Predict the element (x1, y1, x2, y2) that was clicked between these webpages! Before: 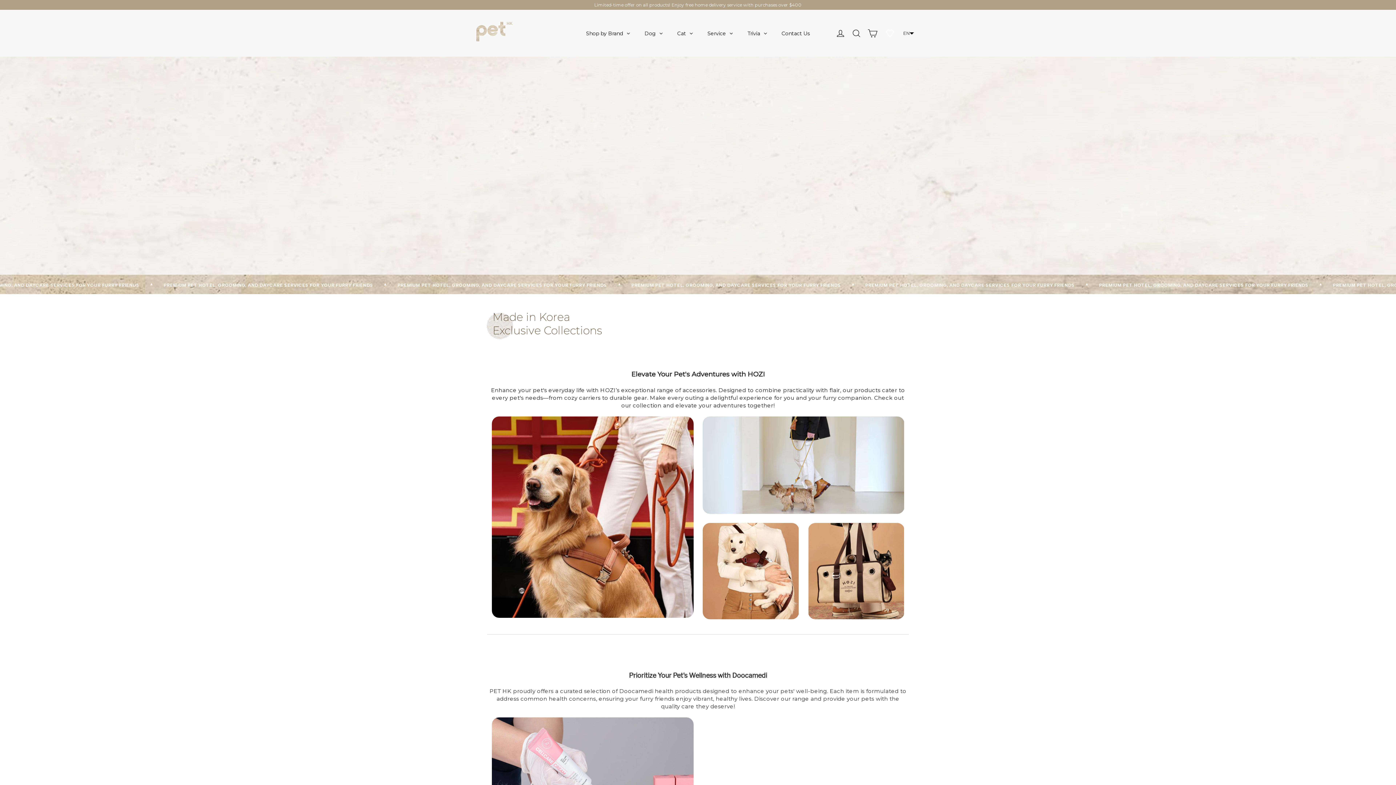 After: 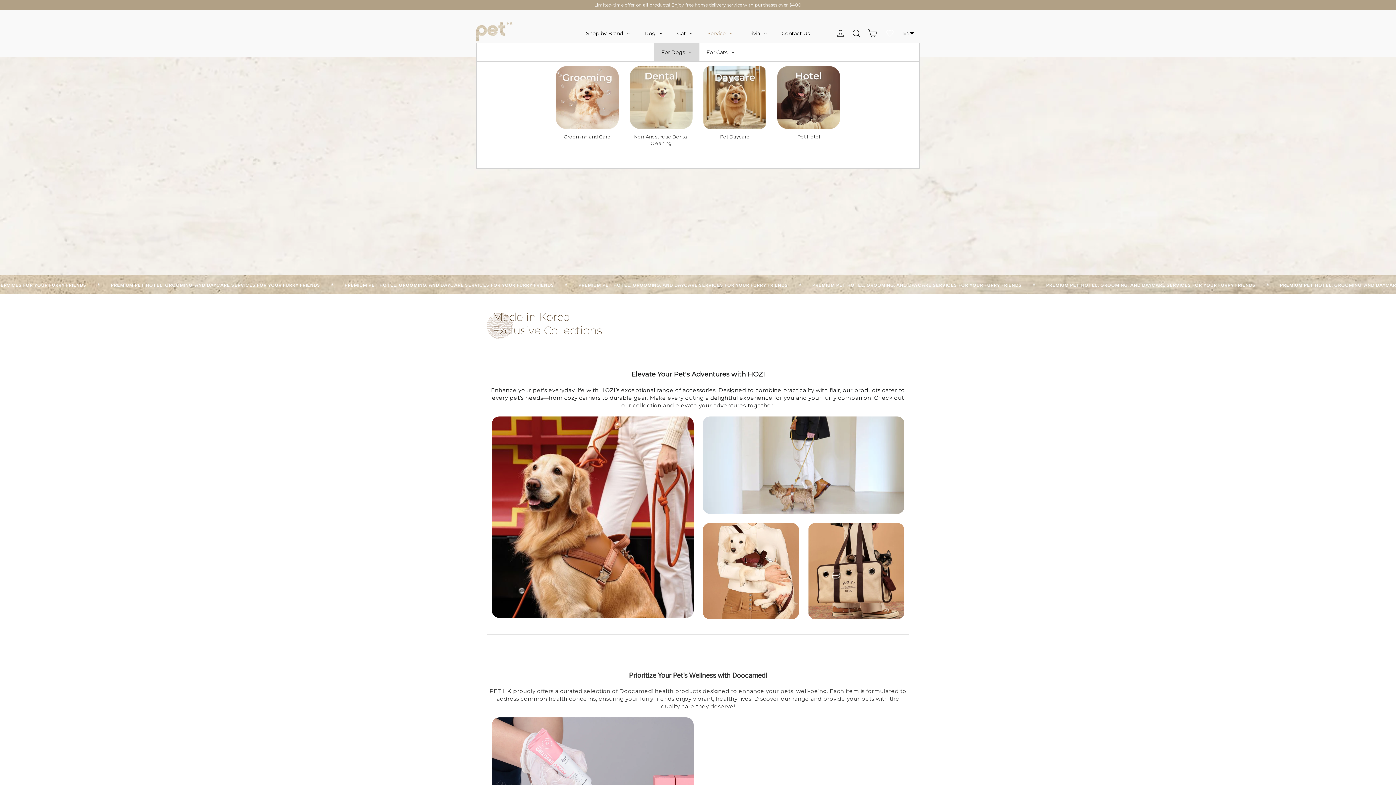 Action: label: Service bbox: (700, 23, 740, 42)